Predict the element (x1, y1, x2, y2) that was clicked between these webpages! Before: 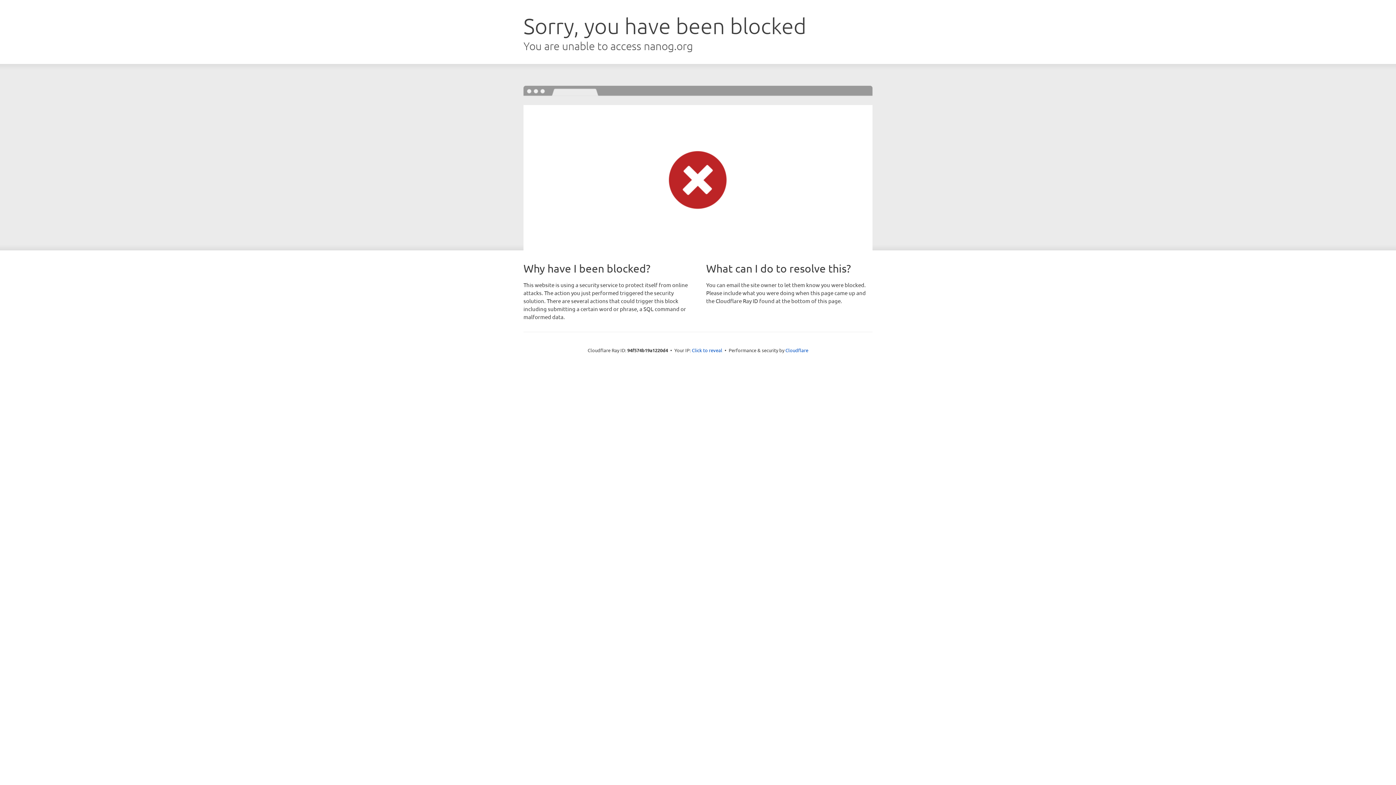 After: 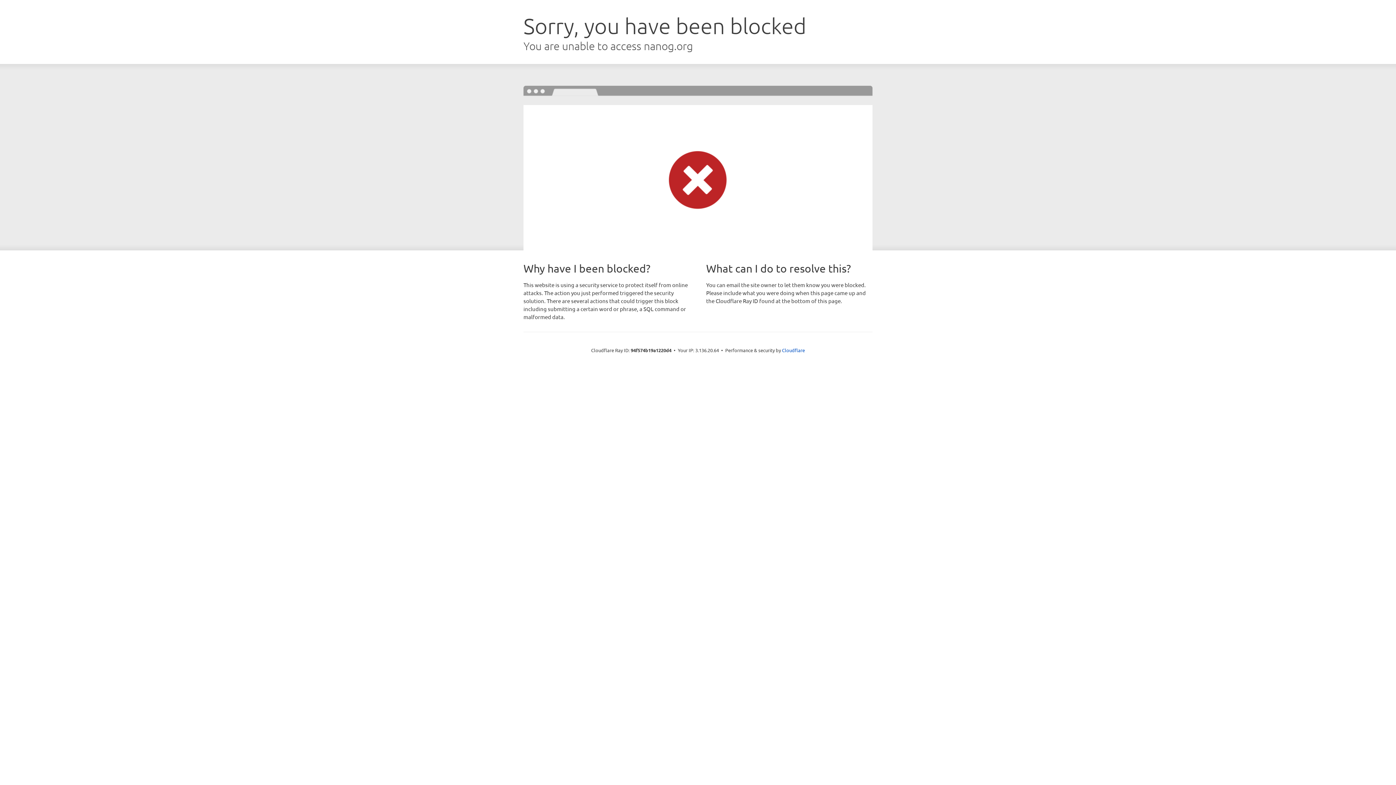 Action: label: Click to reveal bbox: (692, 346, 722, 353)